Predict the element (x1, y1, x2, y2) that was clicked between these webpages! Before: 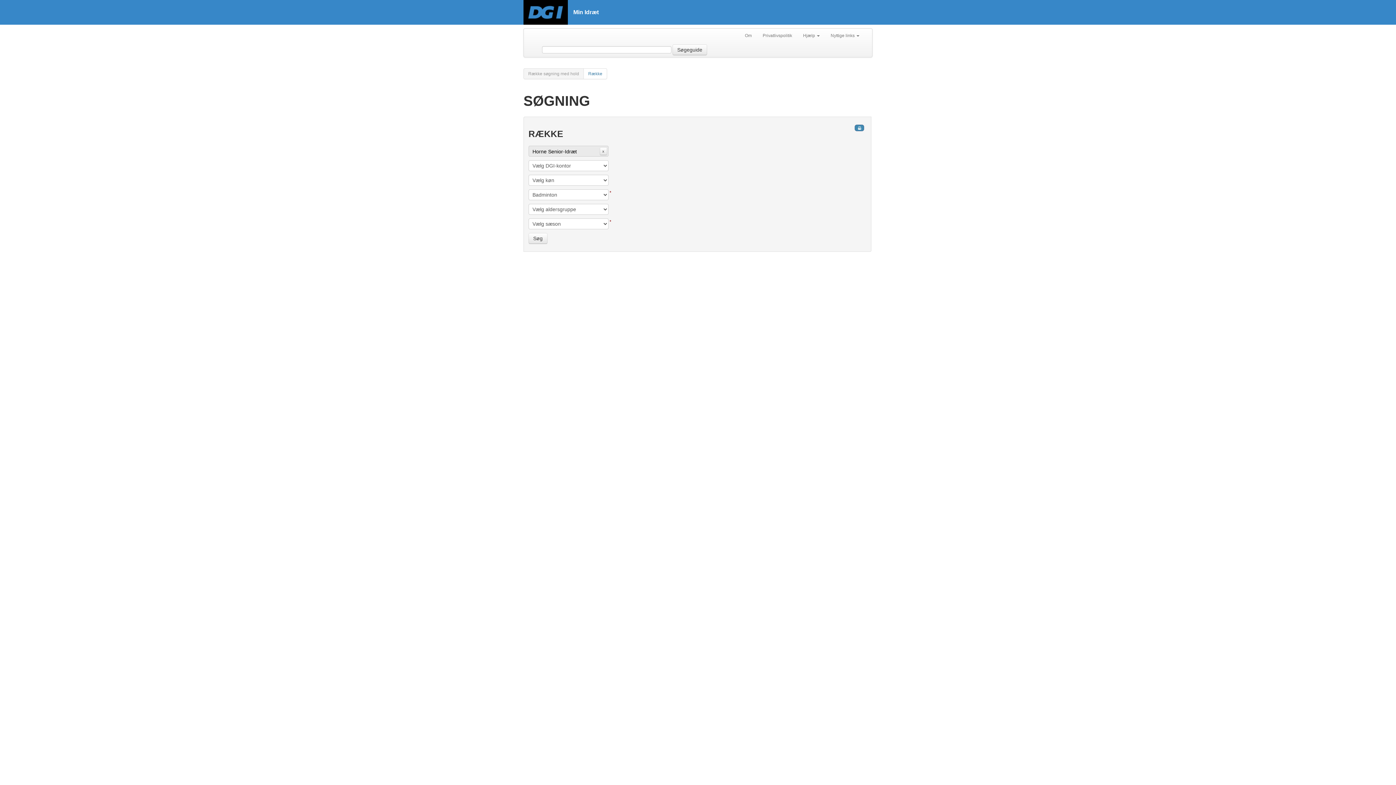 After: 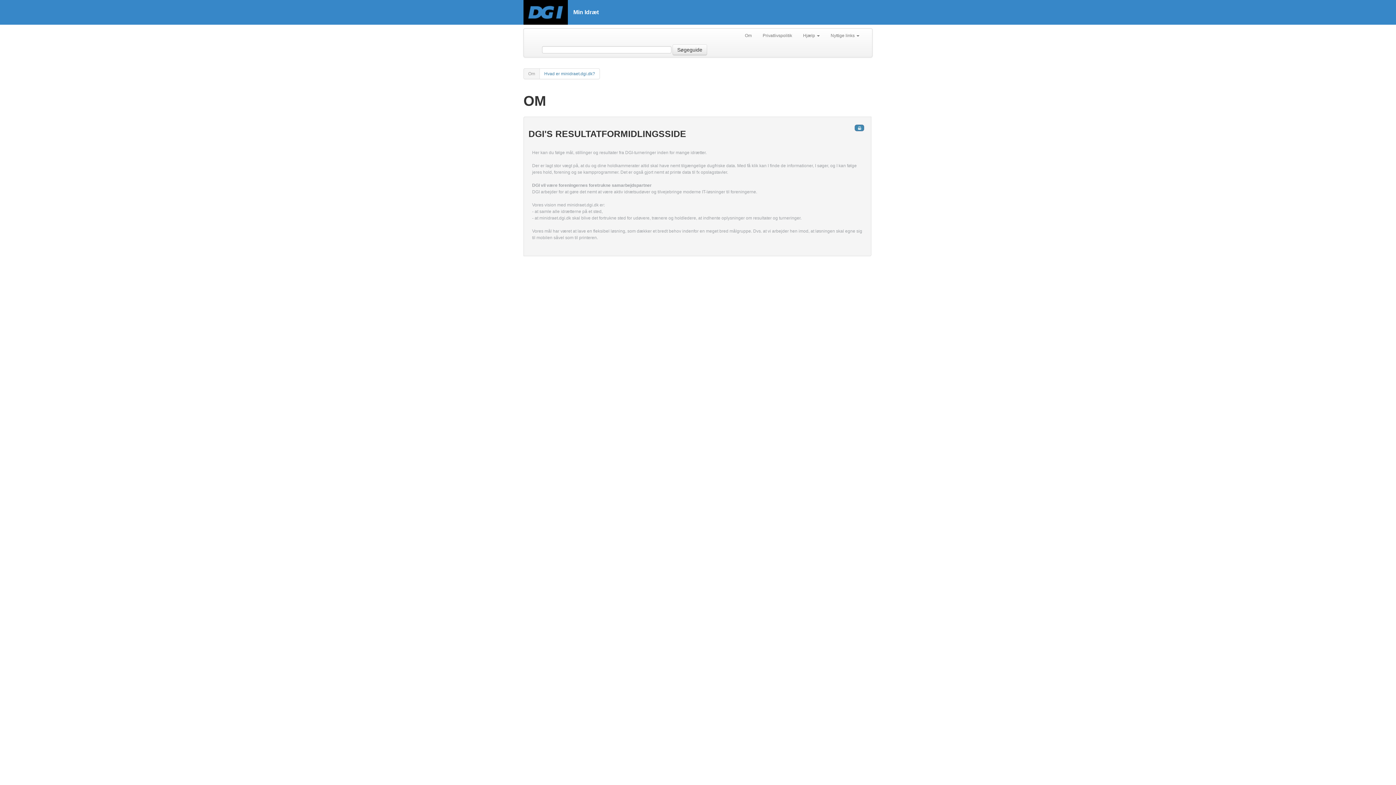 Action: label: Om bbox: (739, 28, 757, 42)